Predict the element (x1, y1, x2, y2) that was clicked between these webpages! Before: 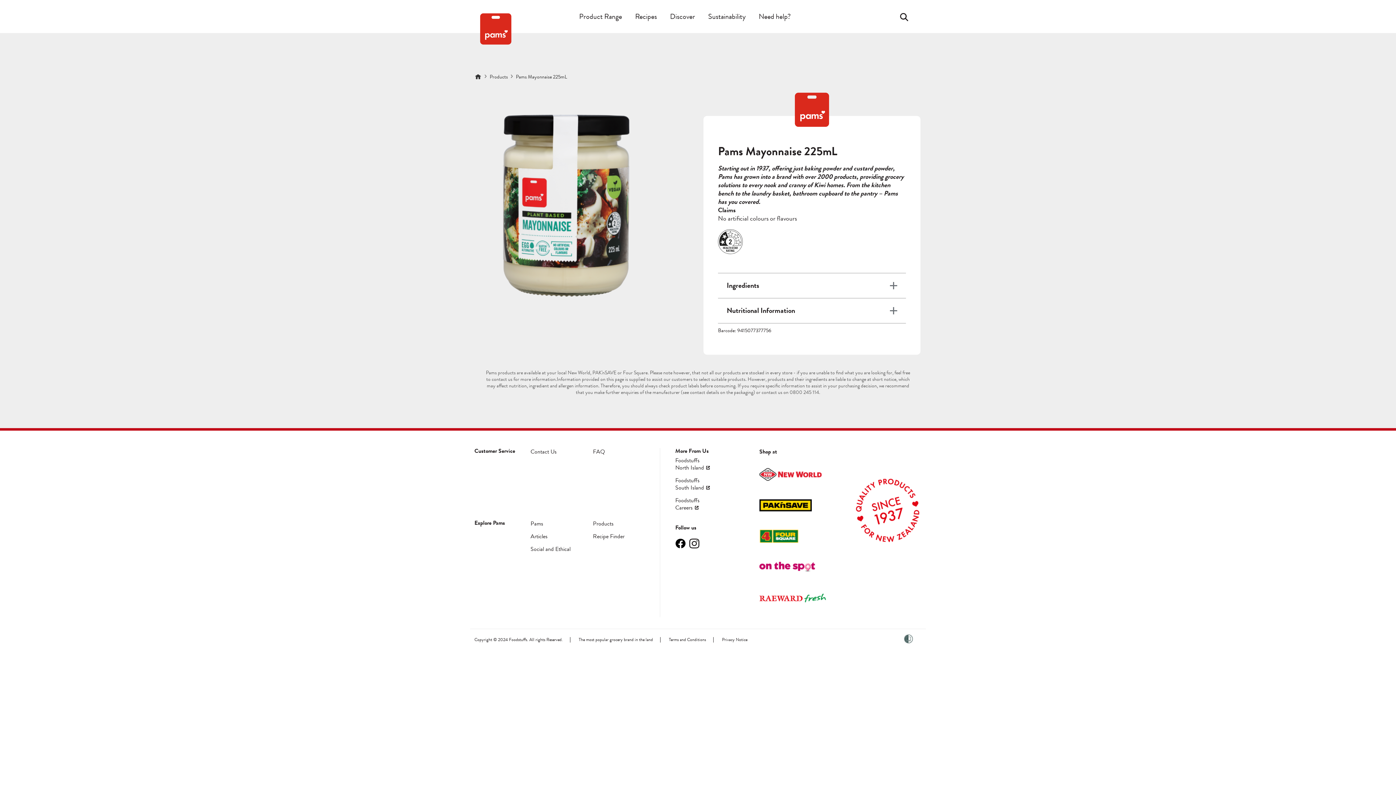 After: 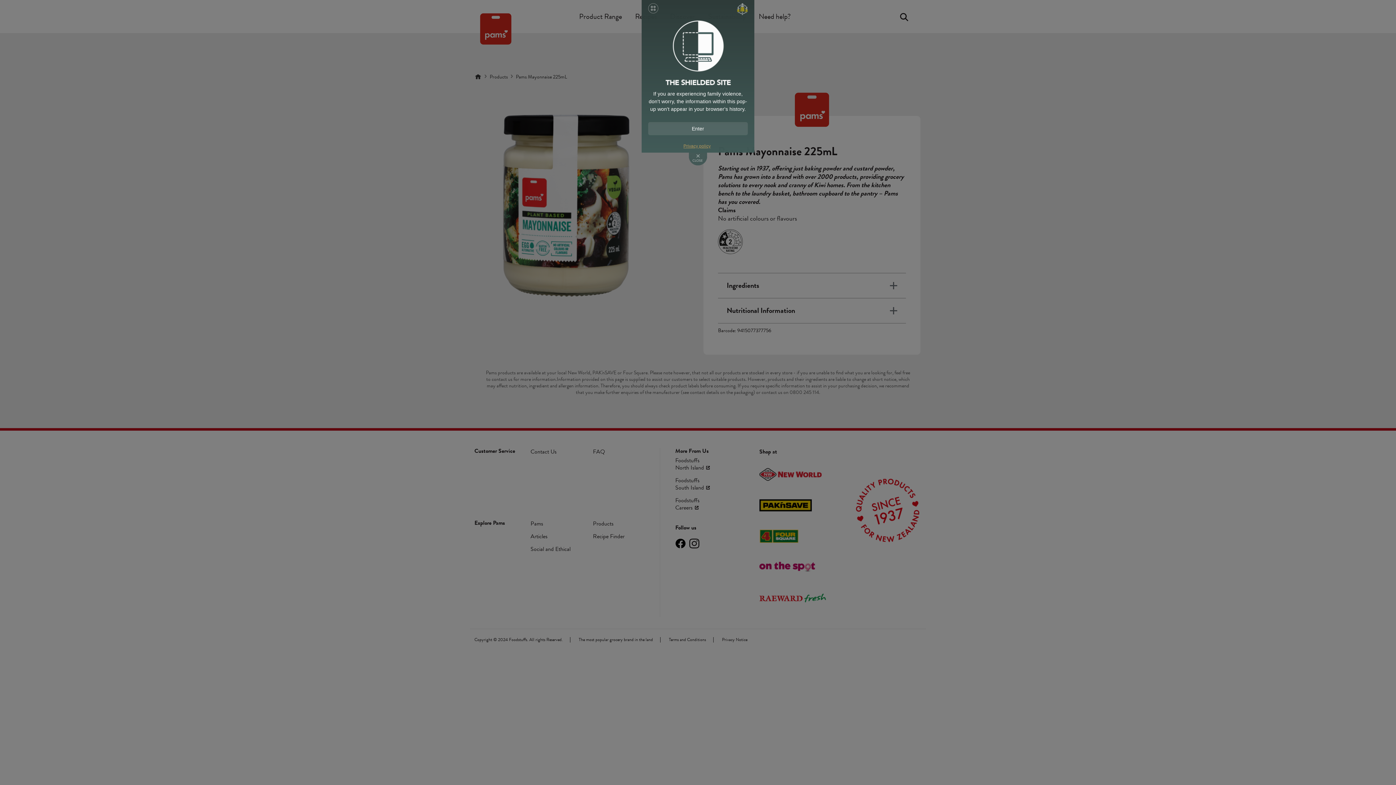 Action: bbox: (904, 634, 913, 645)